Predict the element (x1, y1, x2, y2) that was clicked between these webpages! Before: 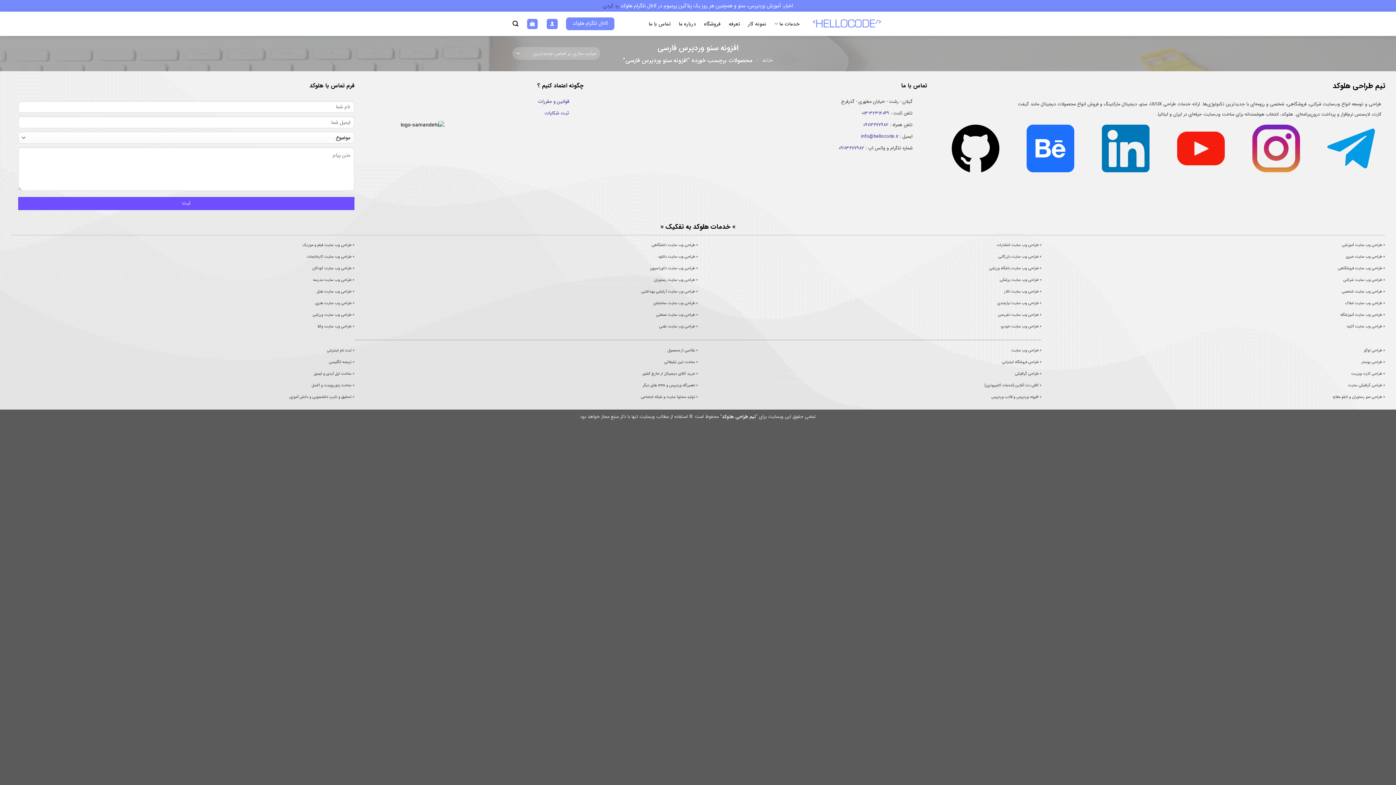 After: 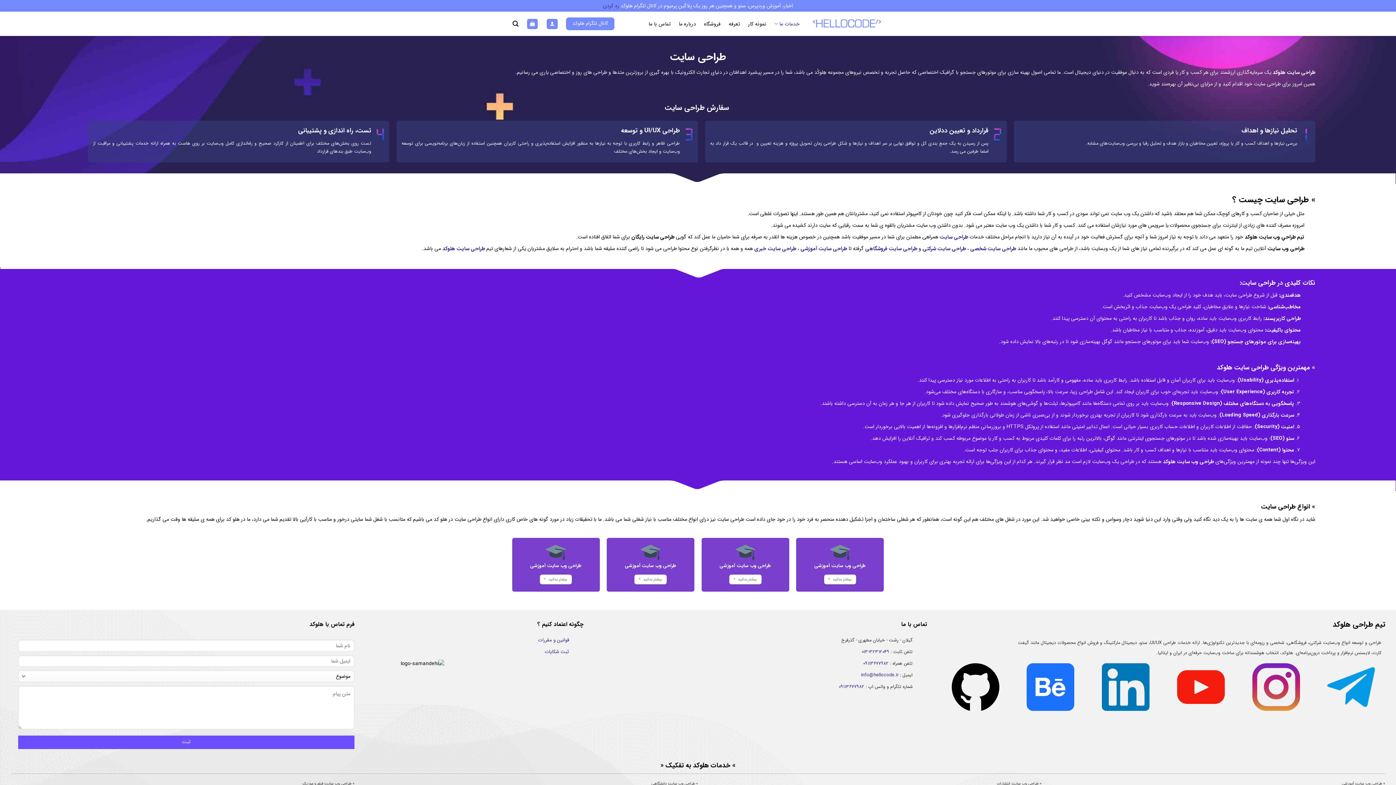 Action: label: طراحی وب سایت دانشگاهی bbox: (651, 240, 695, 248)